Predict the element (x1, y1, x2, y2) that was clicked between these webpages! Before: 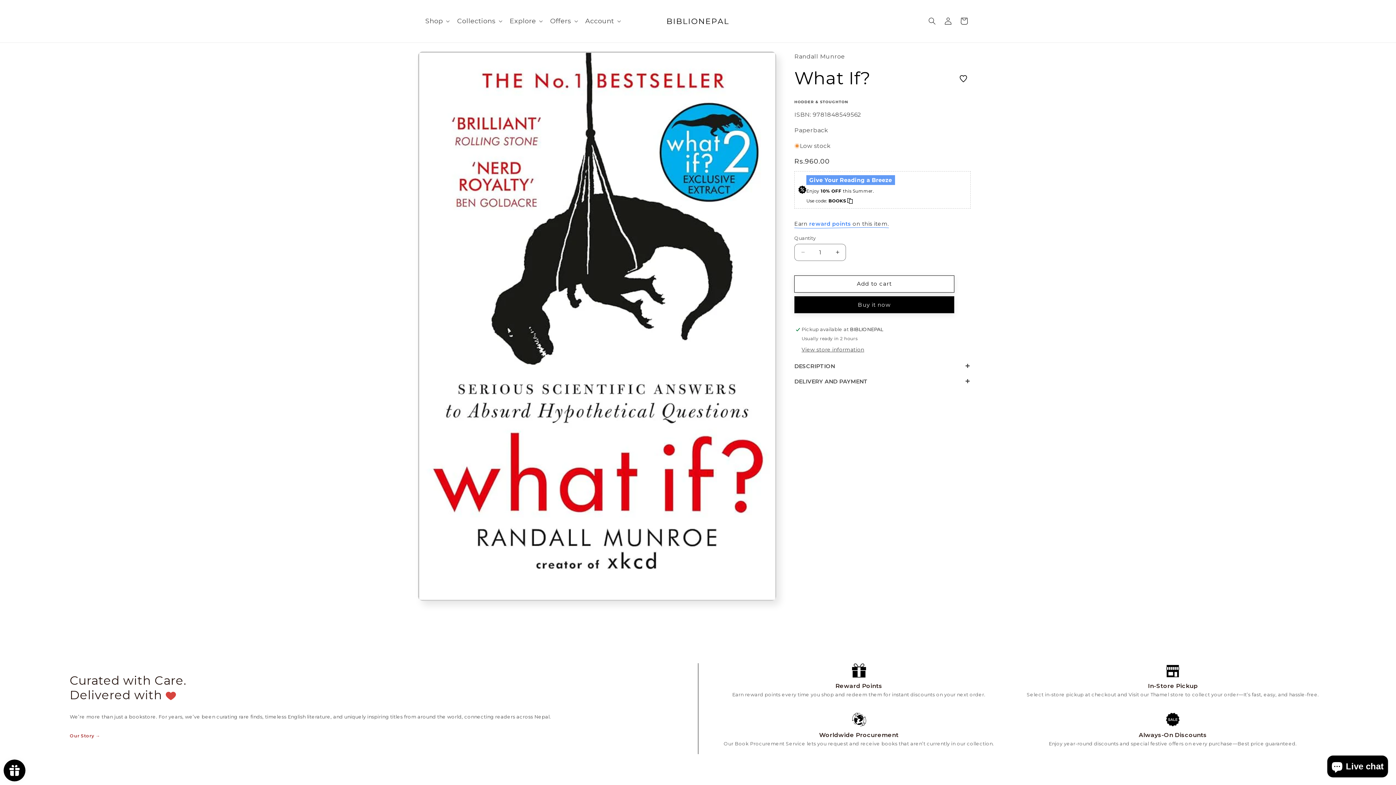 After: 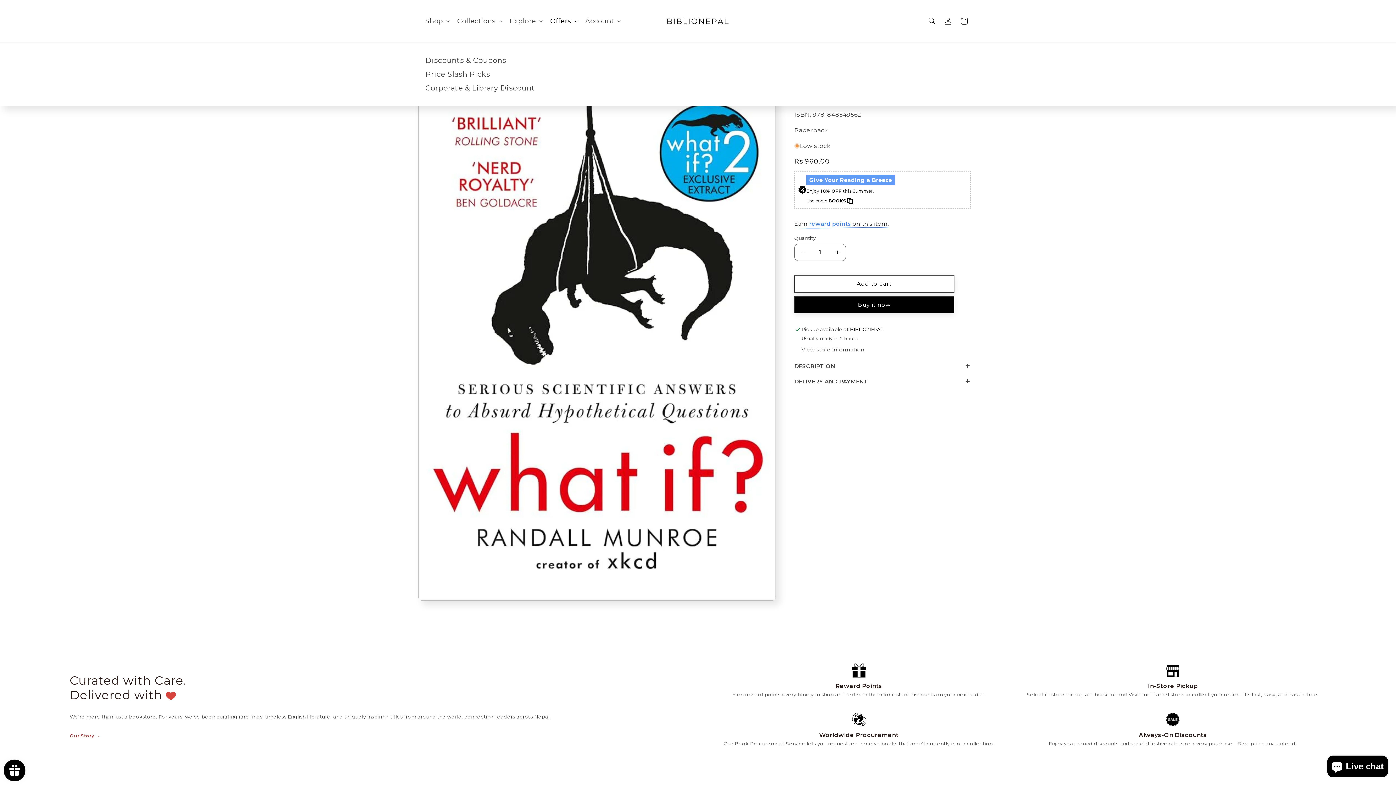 Action: bbox: (545, 12, 581, 29) label: Offers